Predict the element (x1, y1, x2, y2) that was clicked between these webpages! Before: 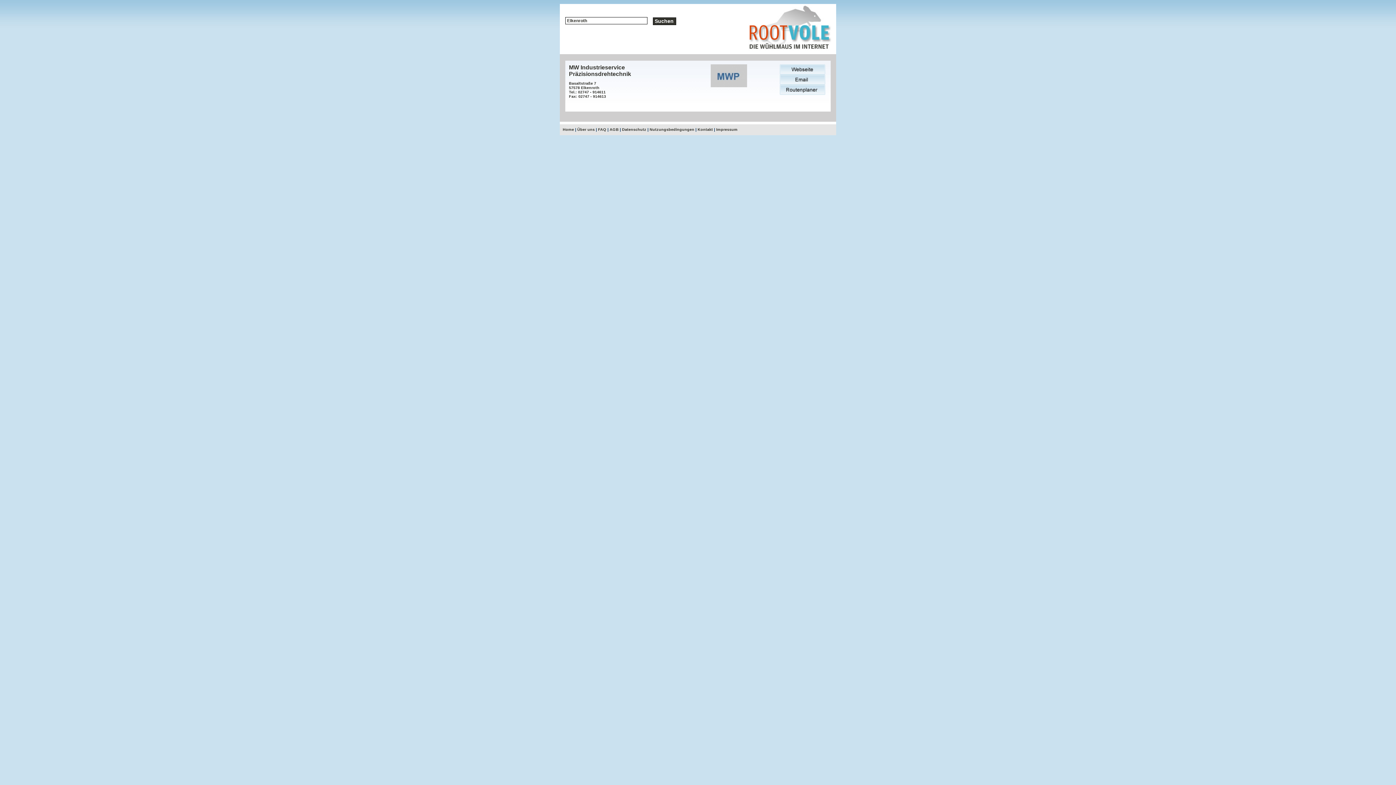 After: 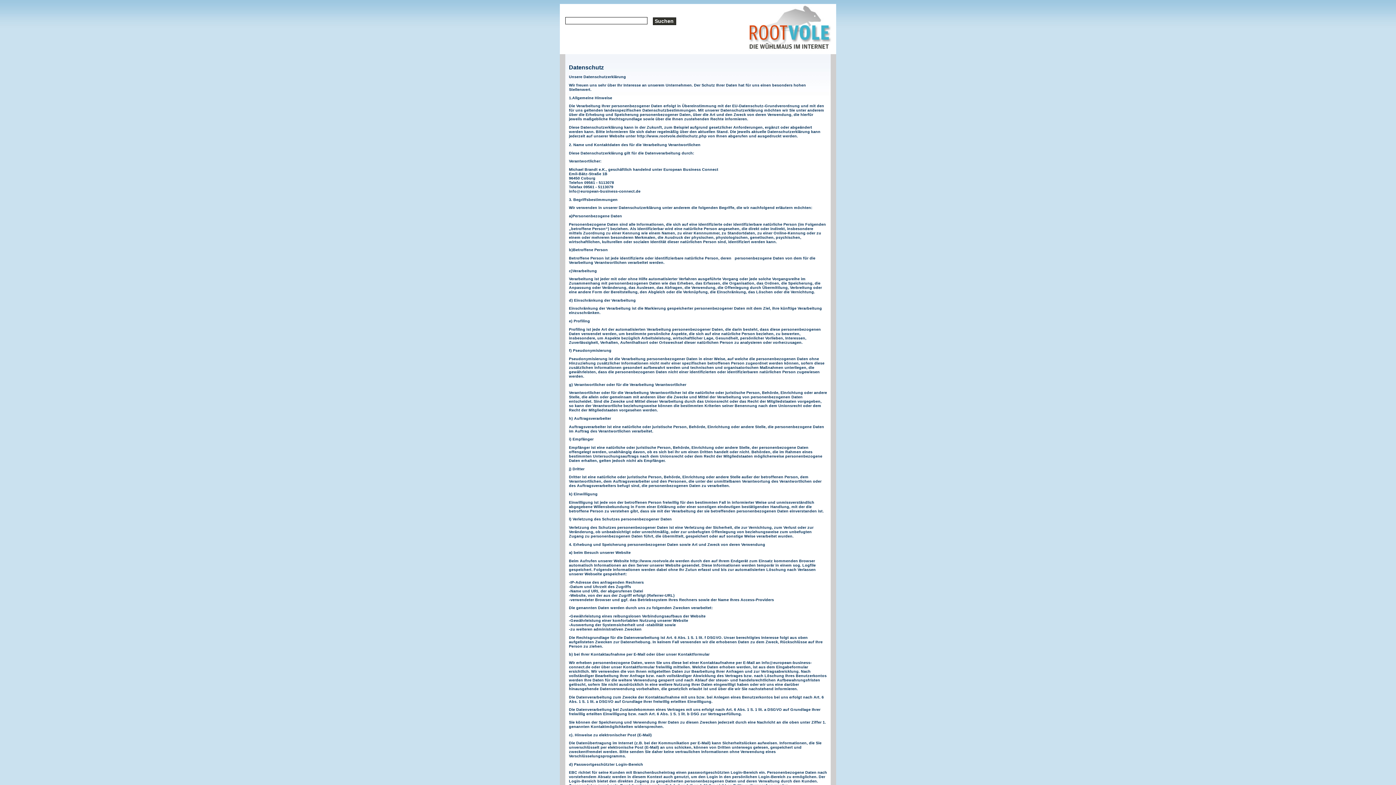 Action: label: Datenschutz bbox: (622, 127, 646, 131)